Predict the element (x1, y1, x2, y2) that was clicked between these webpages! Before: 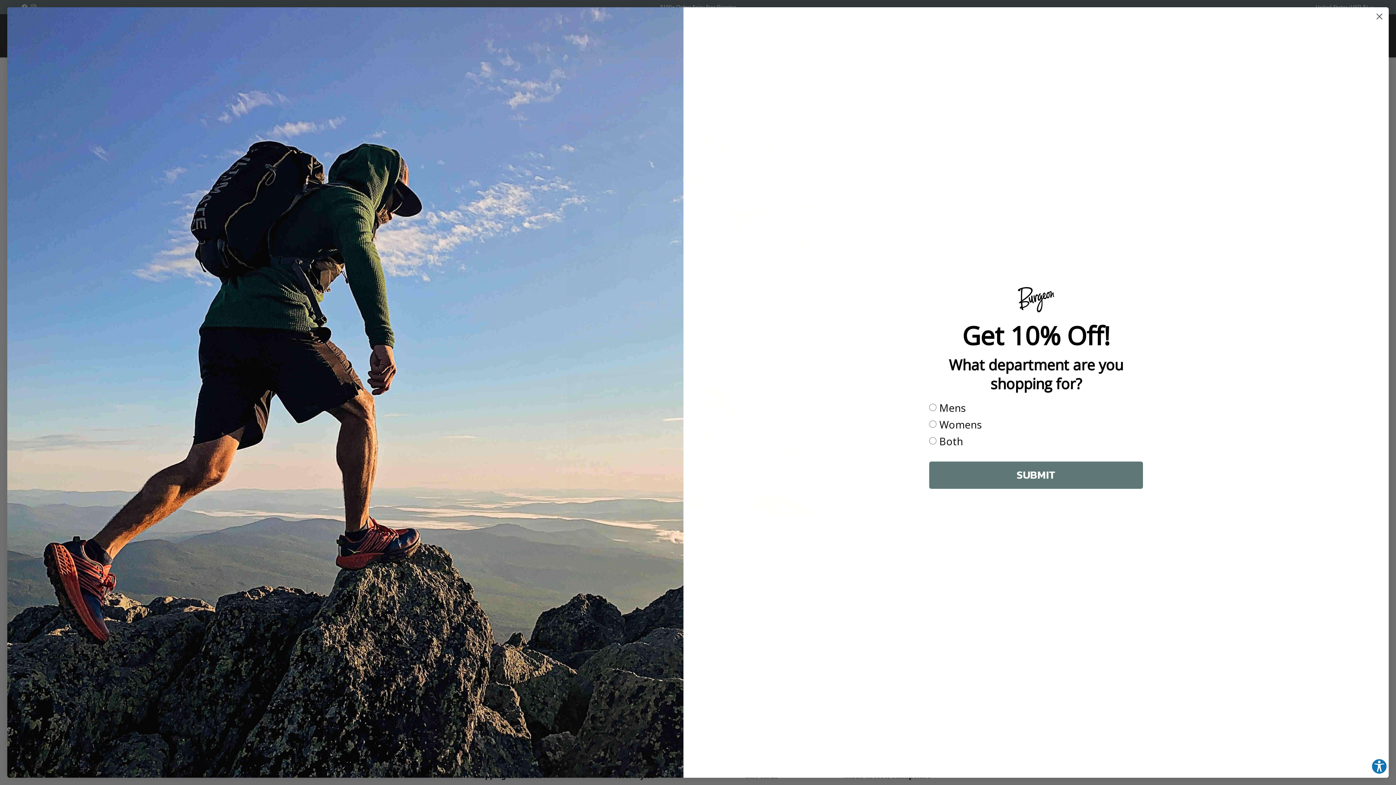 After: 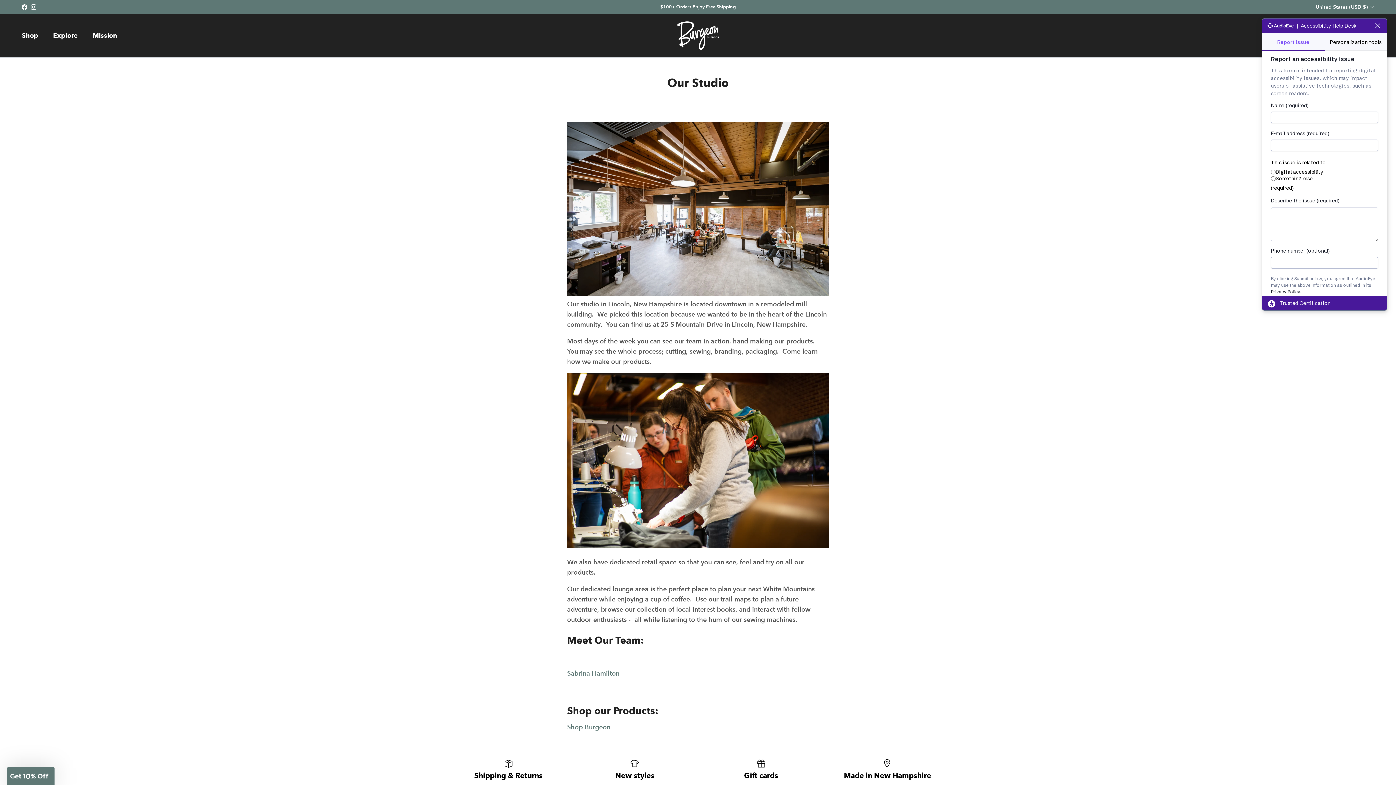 Action: bbox: (1371, 758, 1387, 774) label: Explore your accessibility options